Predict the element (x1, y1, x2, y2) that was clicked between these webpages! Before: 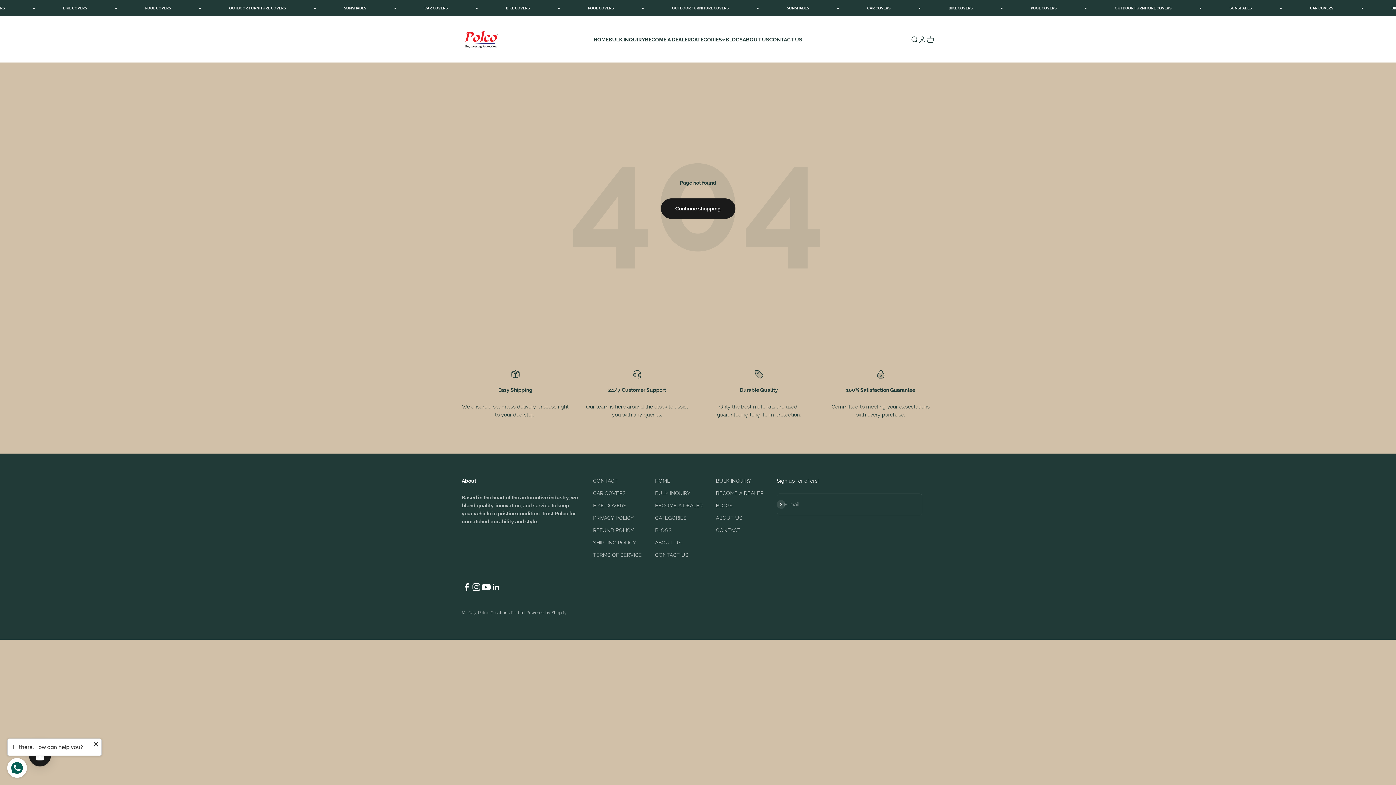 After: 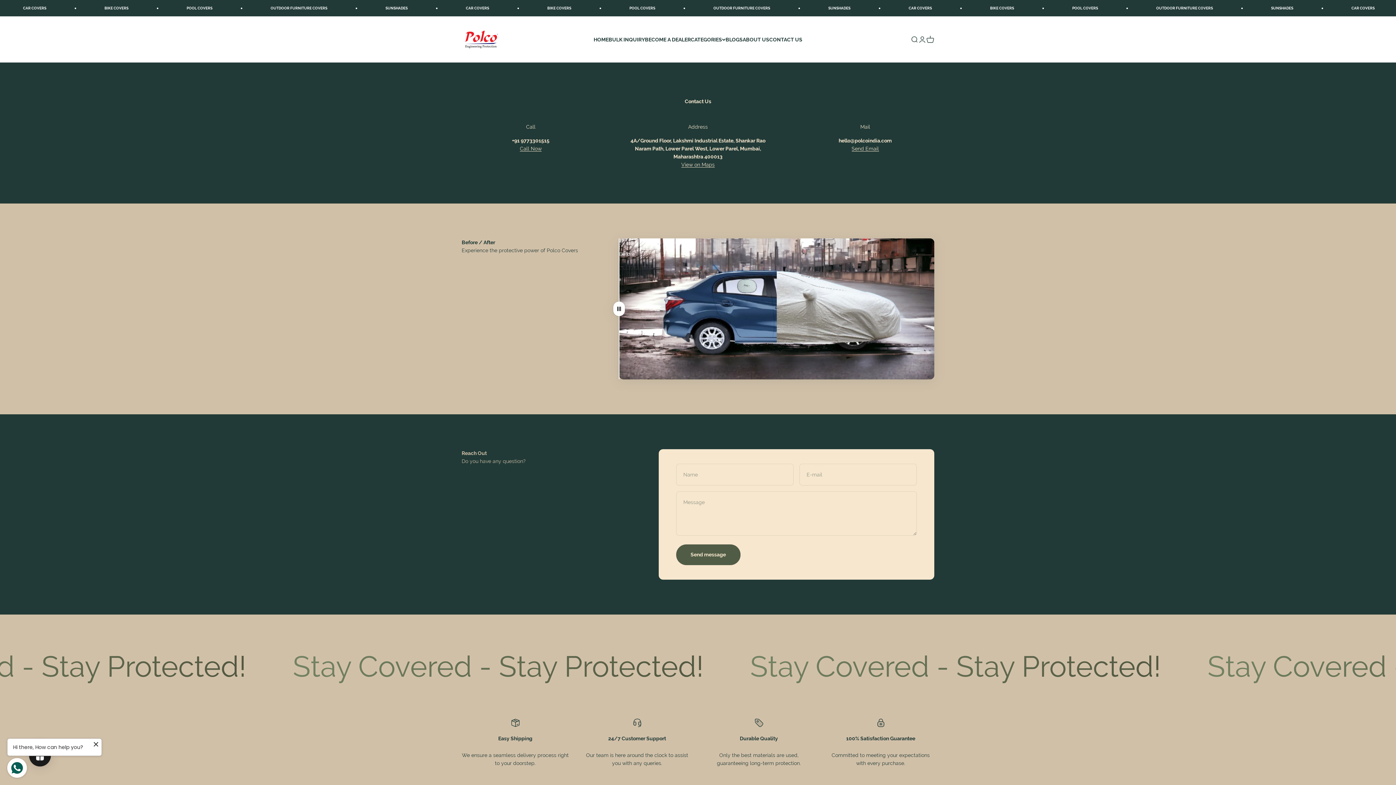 Action: bbox: (655, 551, 688, 559) label: CONTACT US